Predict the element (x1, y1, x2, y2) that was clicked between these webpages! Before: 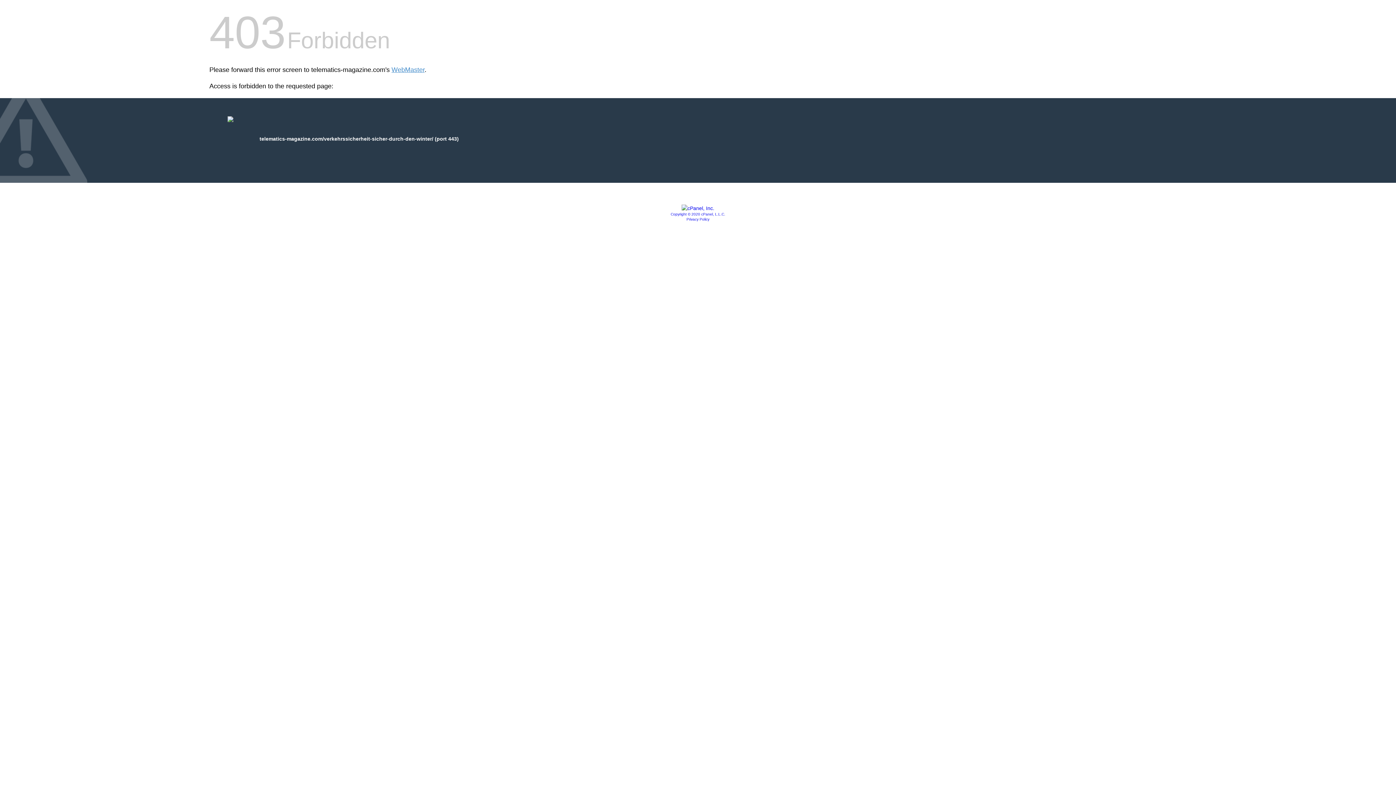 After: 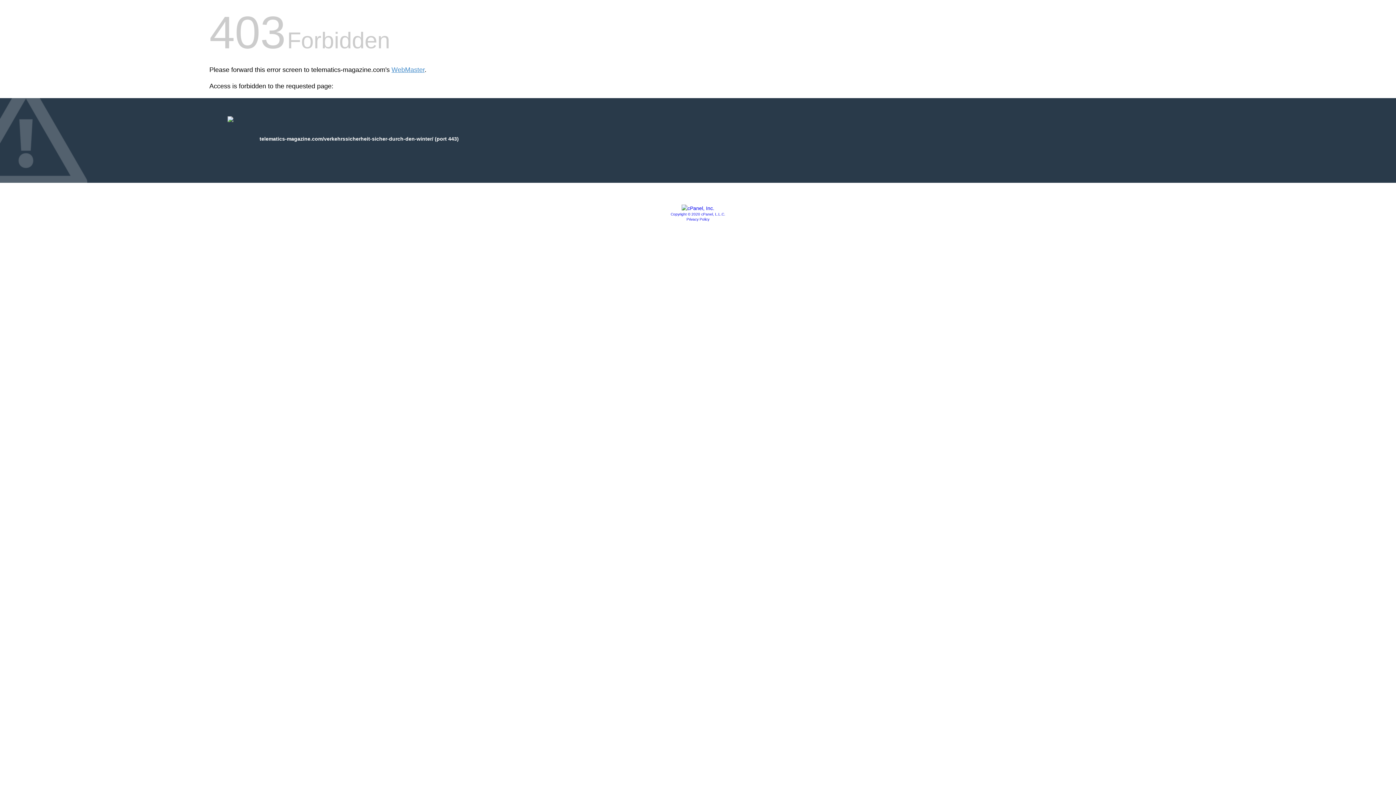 Action: bbox: (670, 212, 725, 216) label: Copyright © 2020 cPanel, L.L.C.